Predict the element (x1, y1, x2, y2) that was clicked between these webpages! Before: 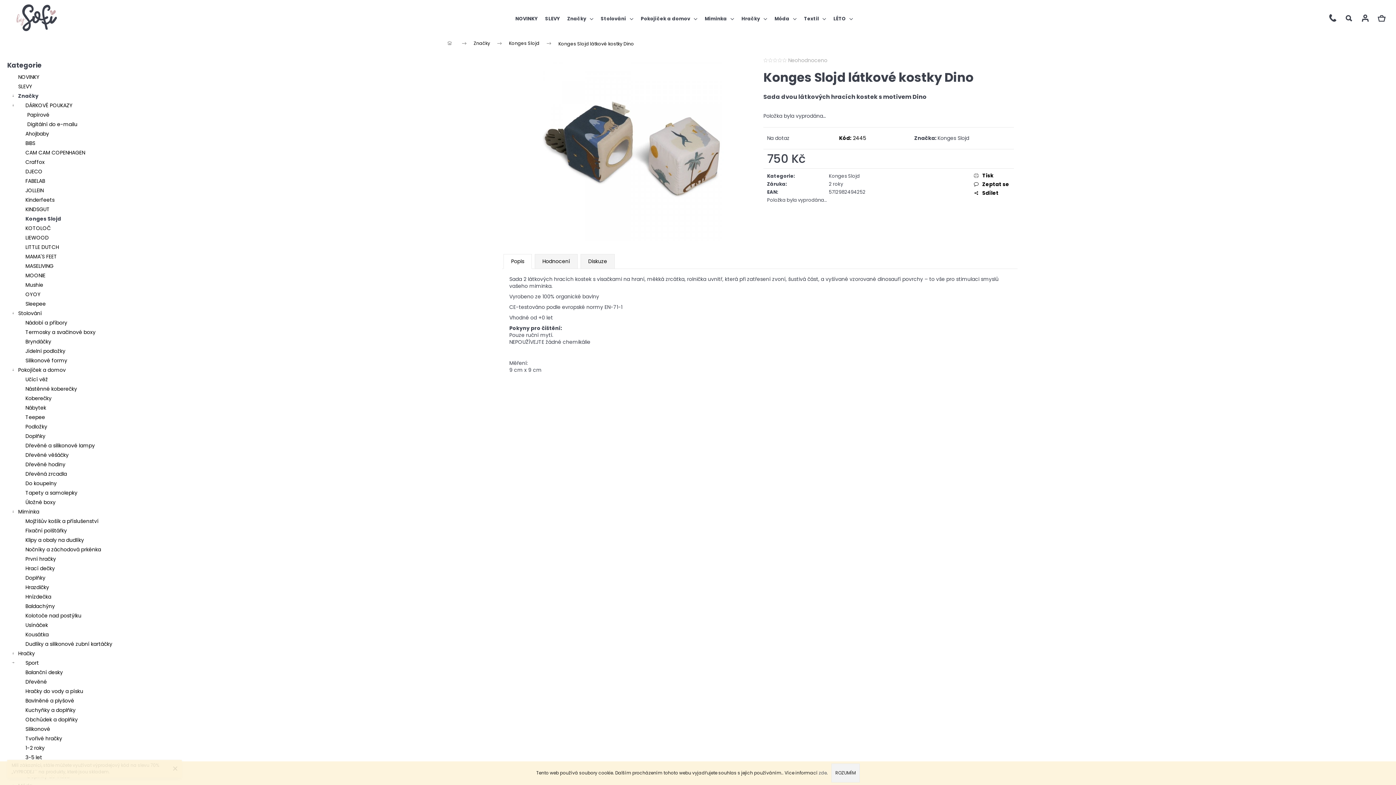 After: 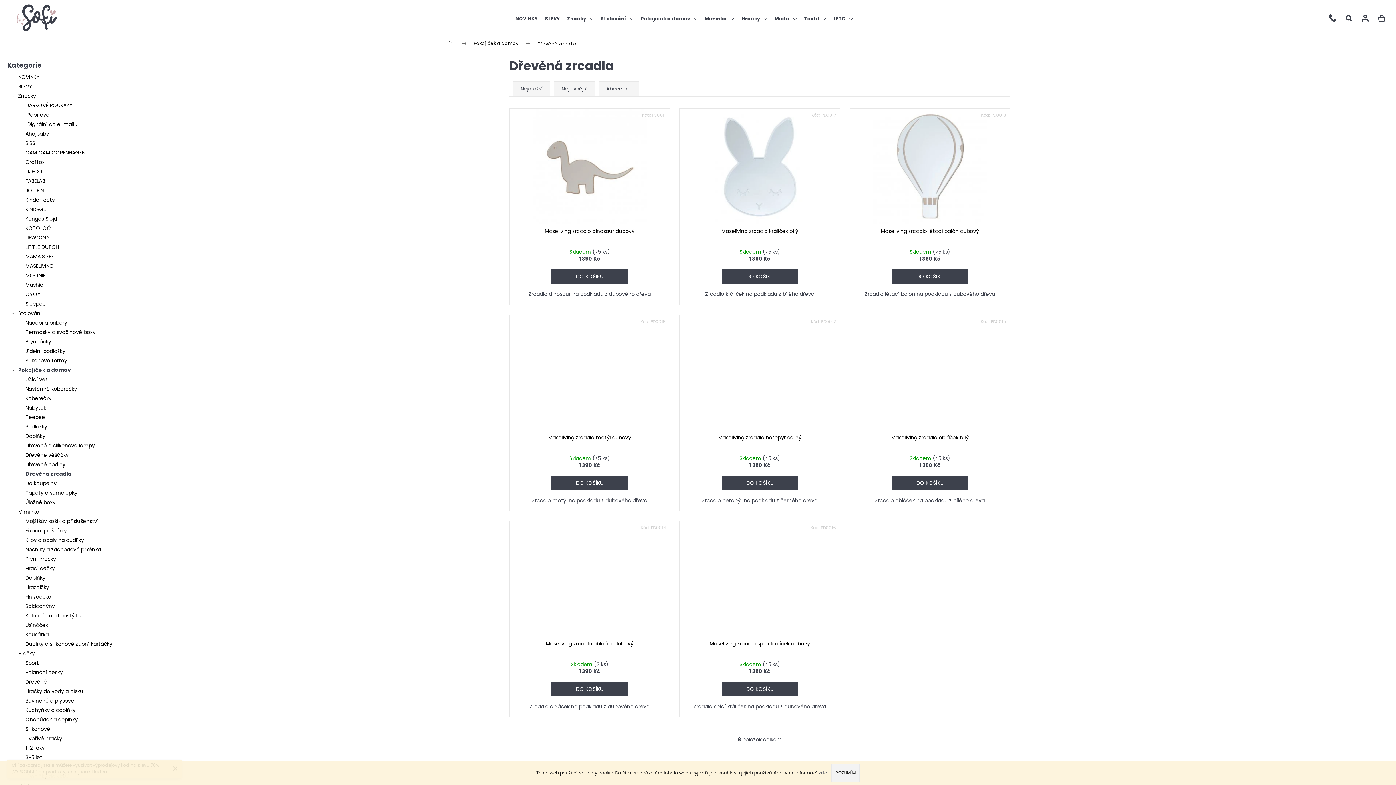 Action: label: Dřevěná zrcadla bbox: (7, 469, 116, 478)